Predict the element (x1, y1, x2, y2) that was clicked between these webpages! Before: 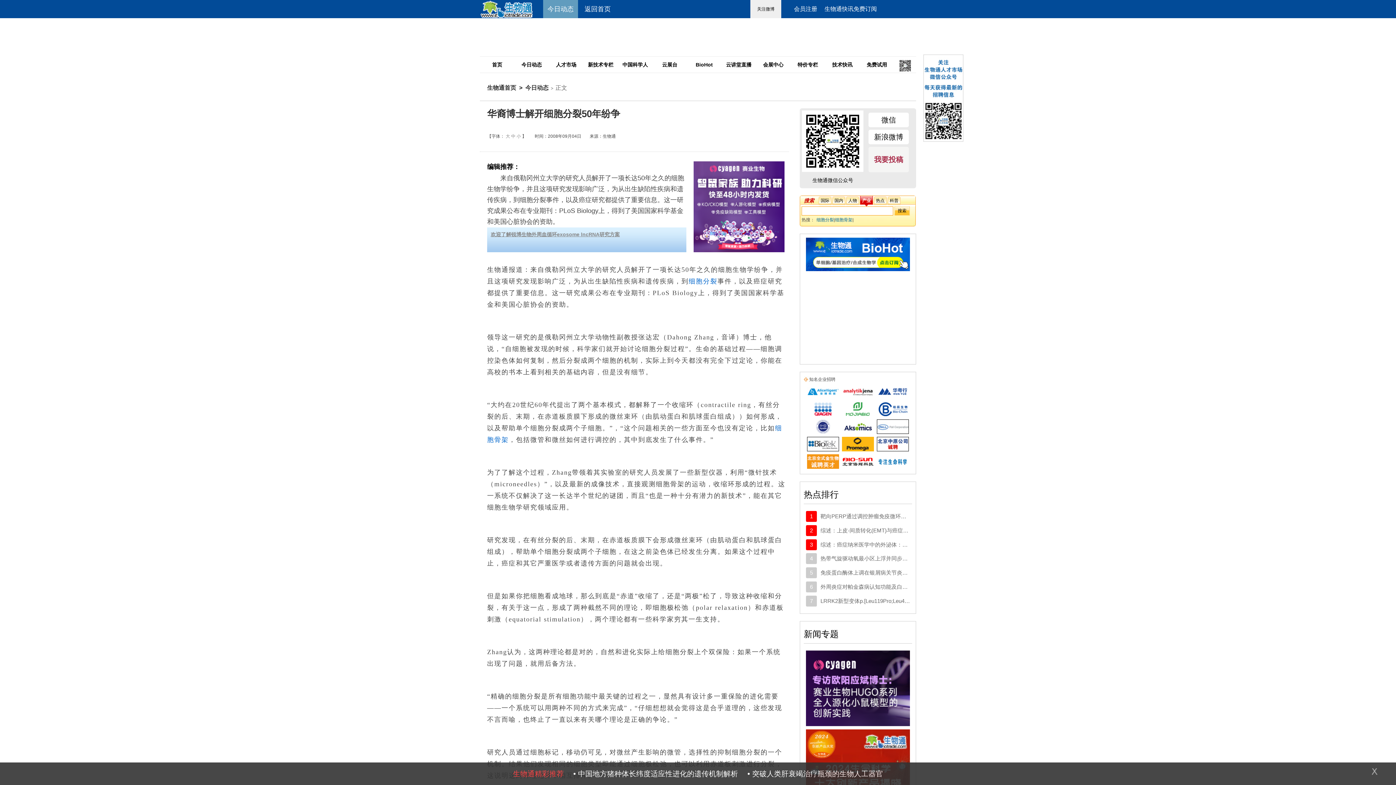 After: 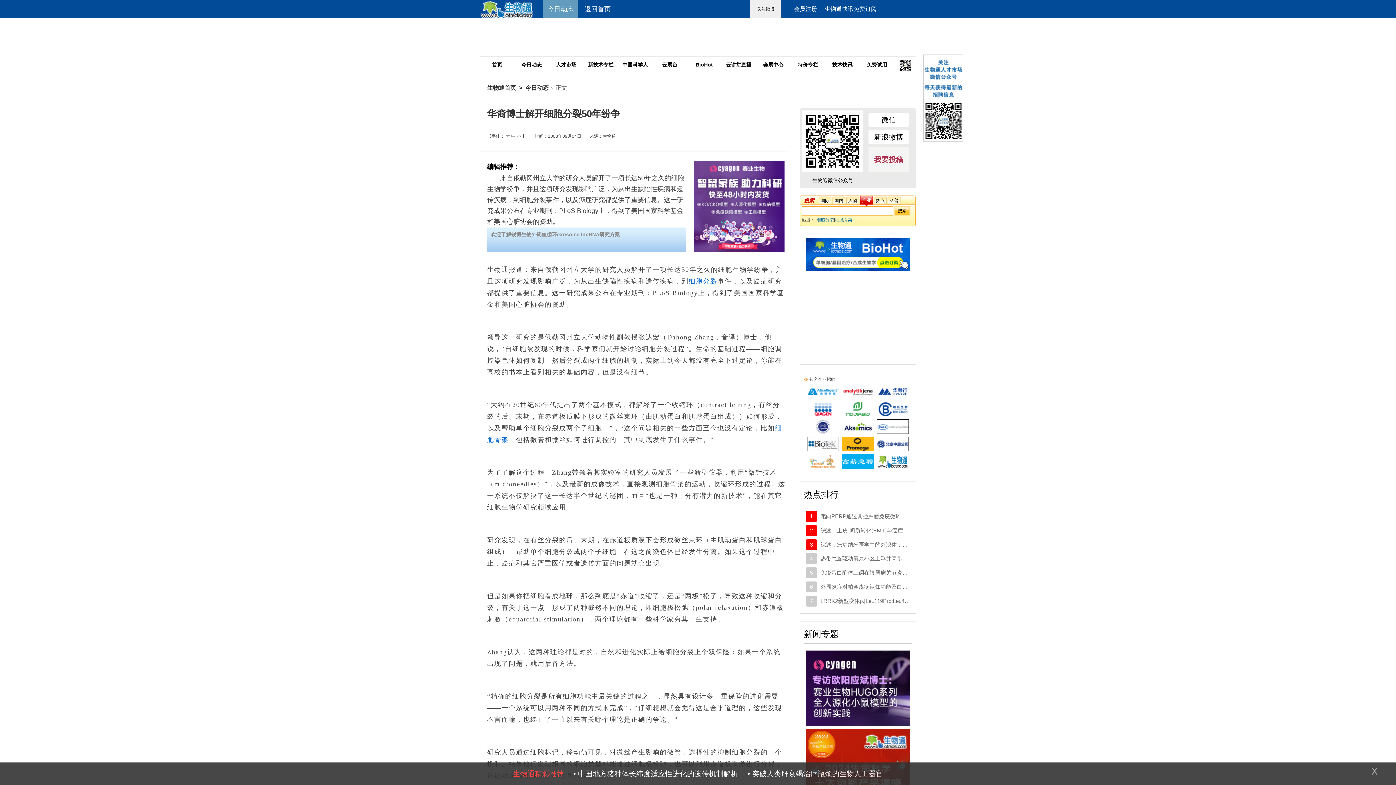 Action: bbox: (807, 430, 839, 435)